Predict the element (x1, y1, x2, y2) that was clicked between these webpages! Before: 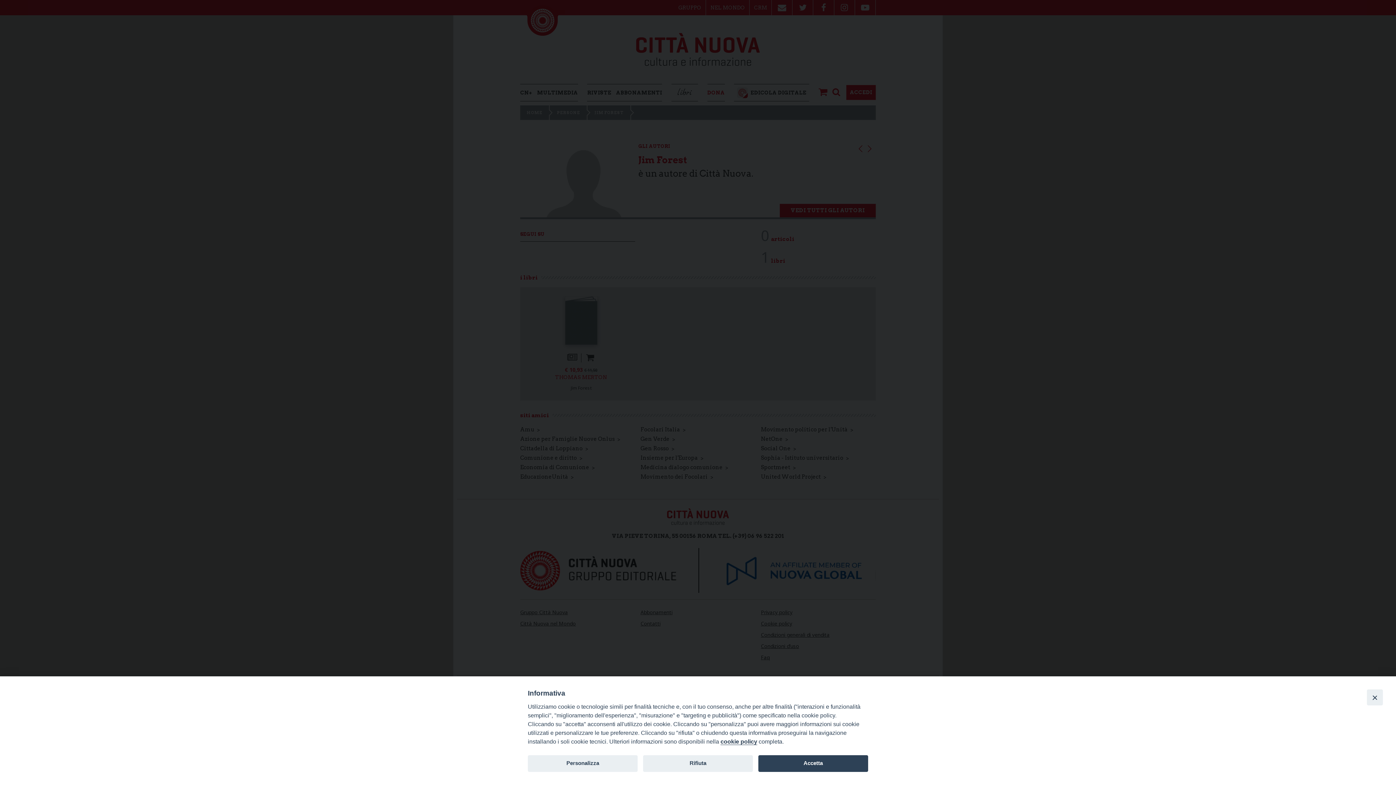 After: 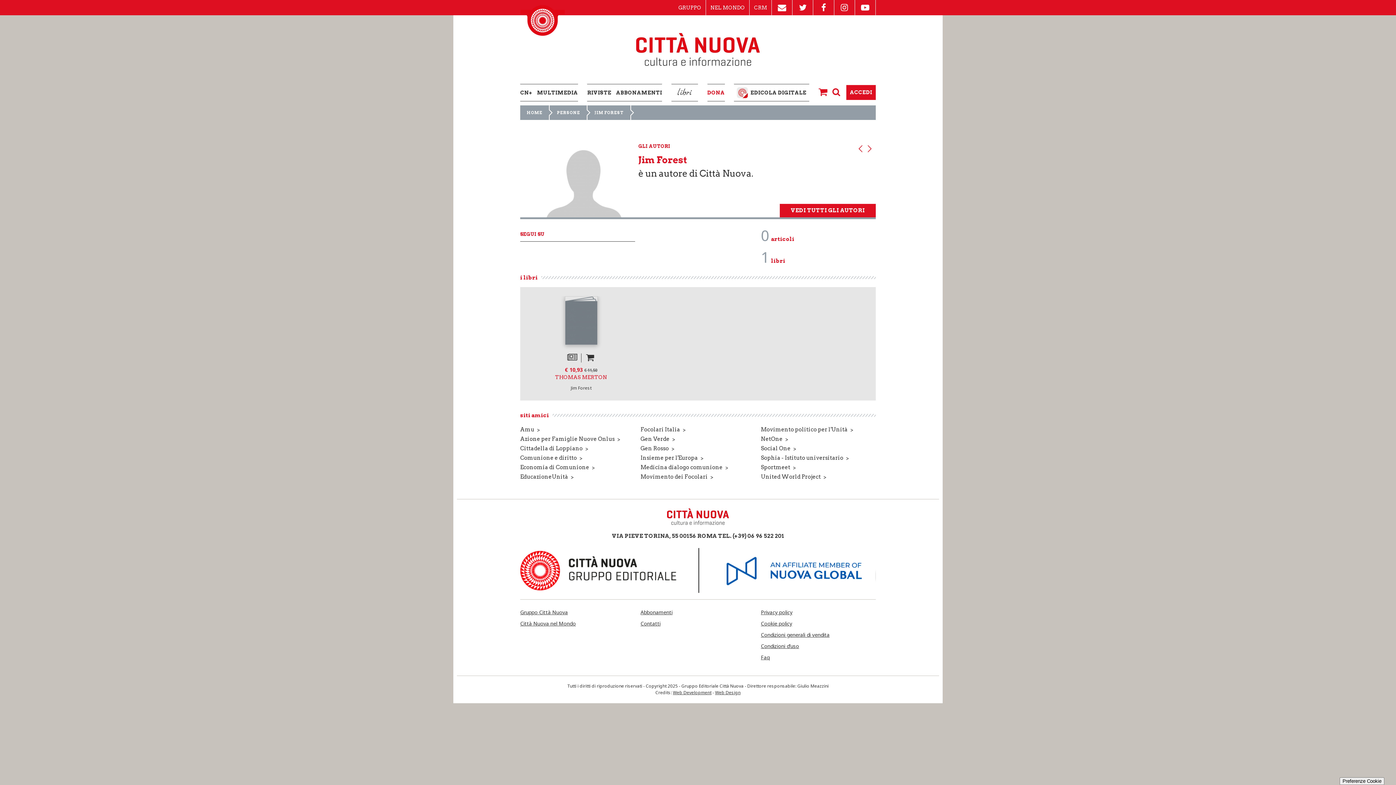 Action: label: Rifiuta bbox: (643, 755, 753, 772)